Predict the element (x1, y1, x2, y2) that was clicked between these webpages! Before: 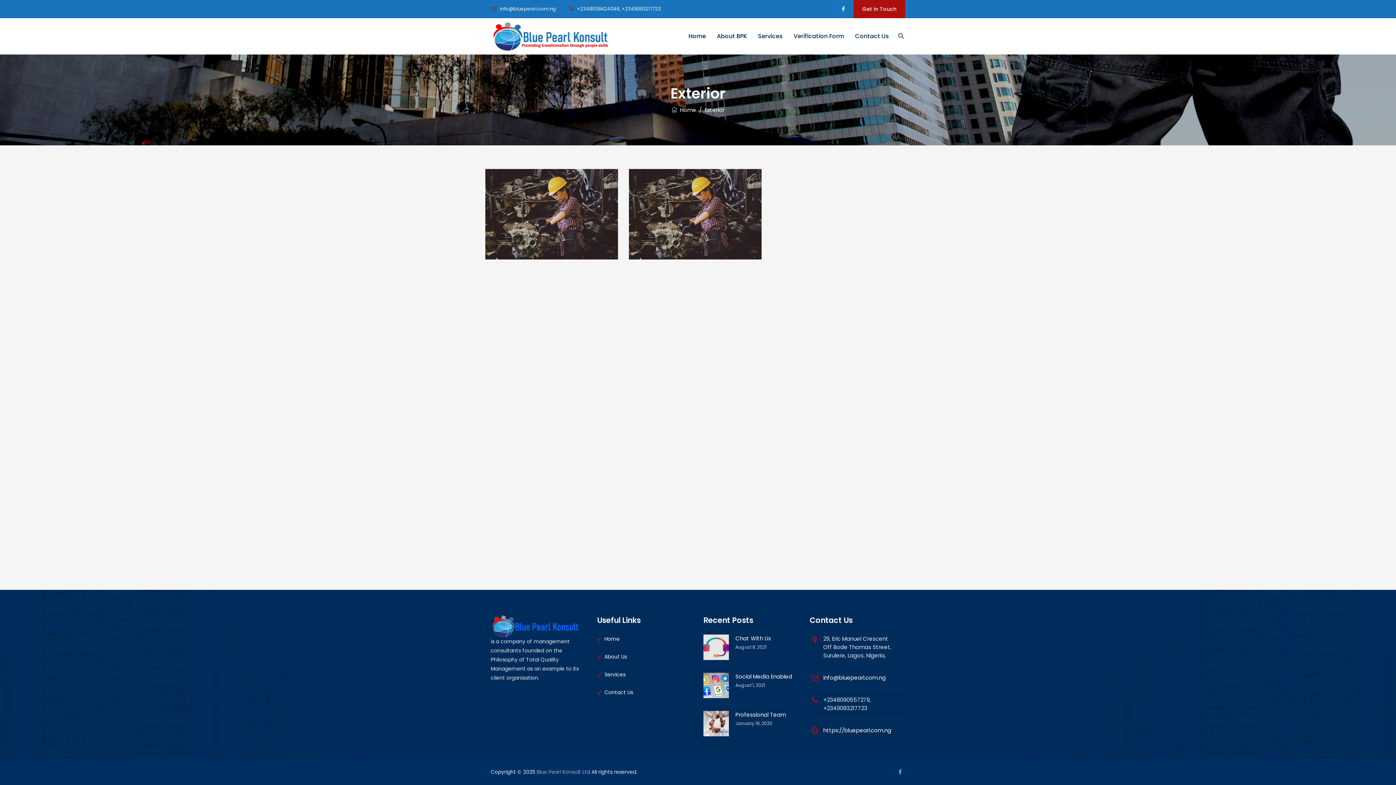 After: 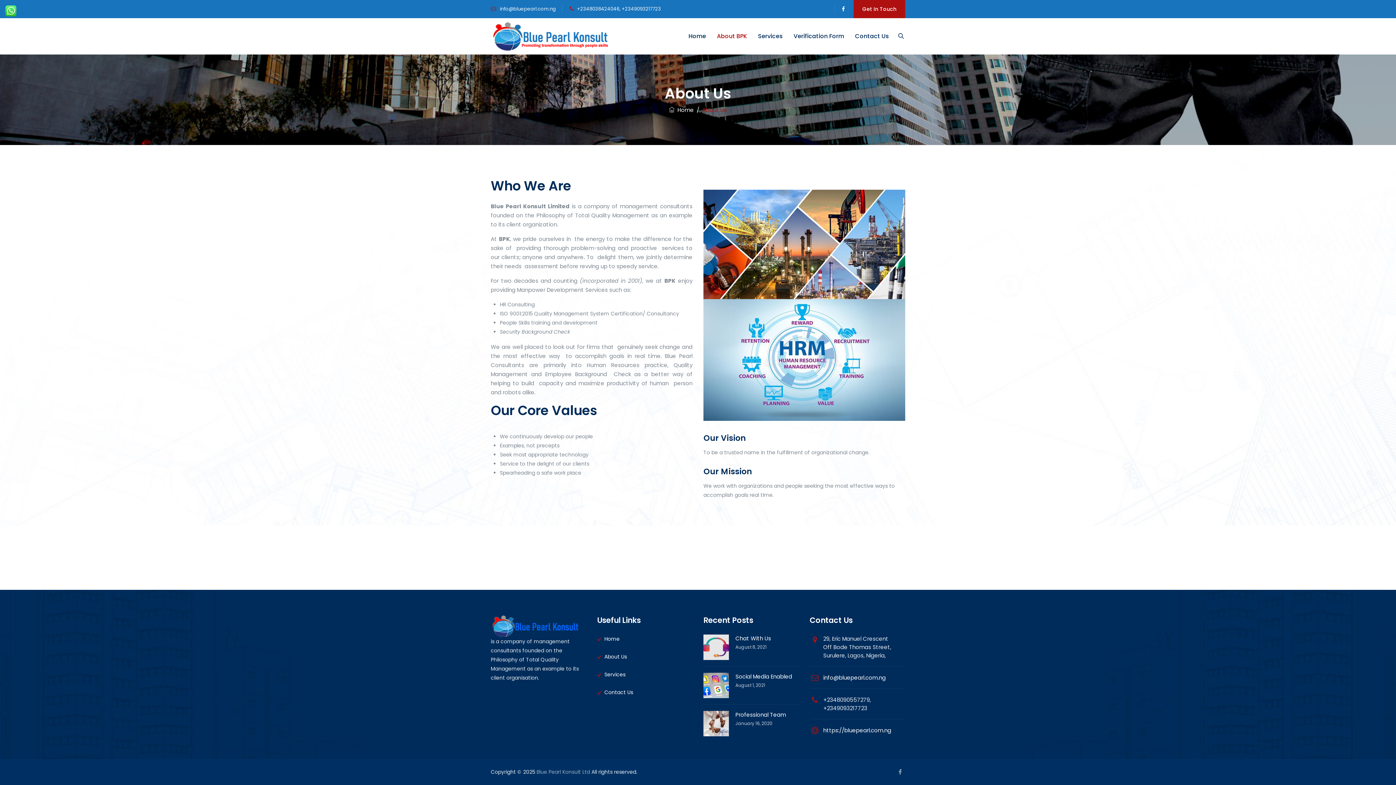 Action: bbox: (597, 652, 627, 661) label: About Us